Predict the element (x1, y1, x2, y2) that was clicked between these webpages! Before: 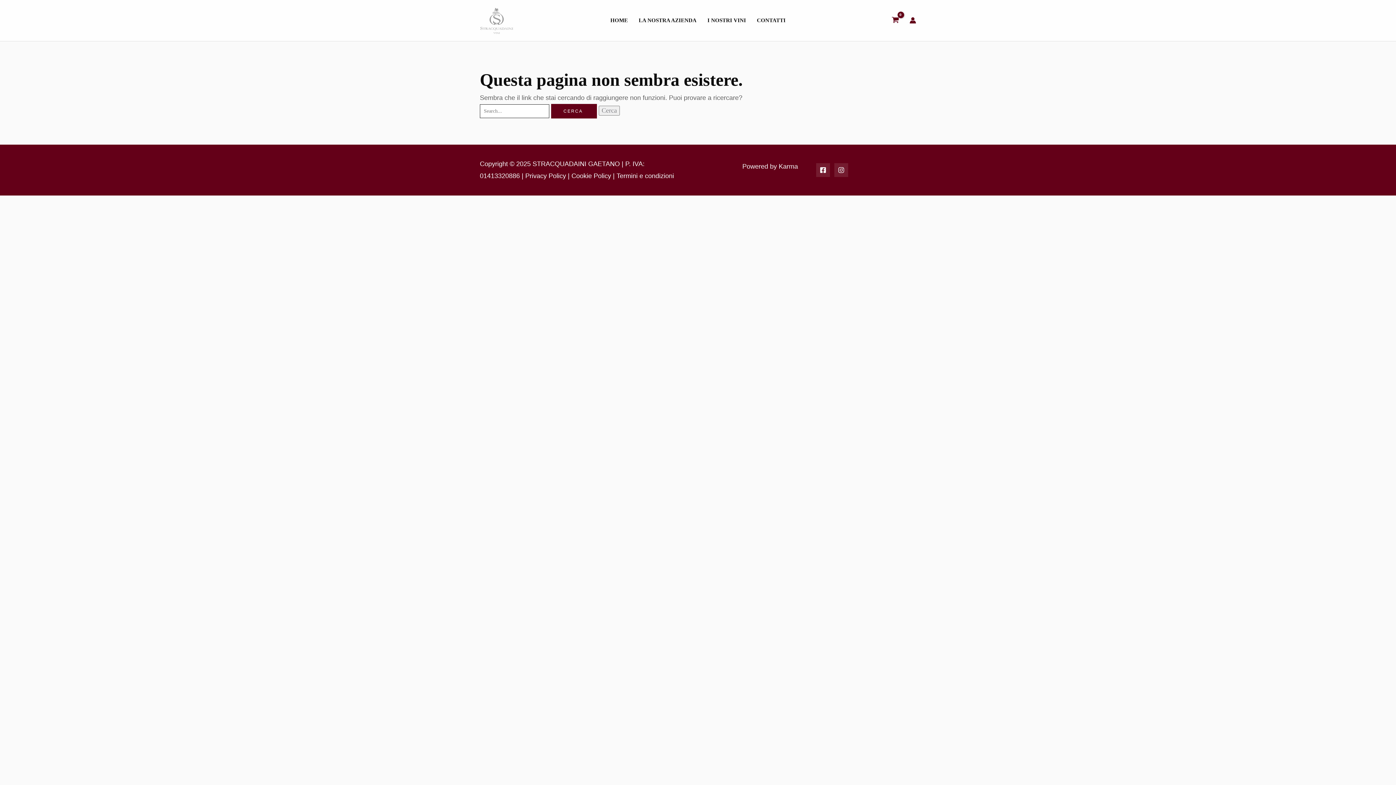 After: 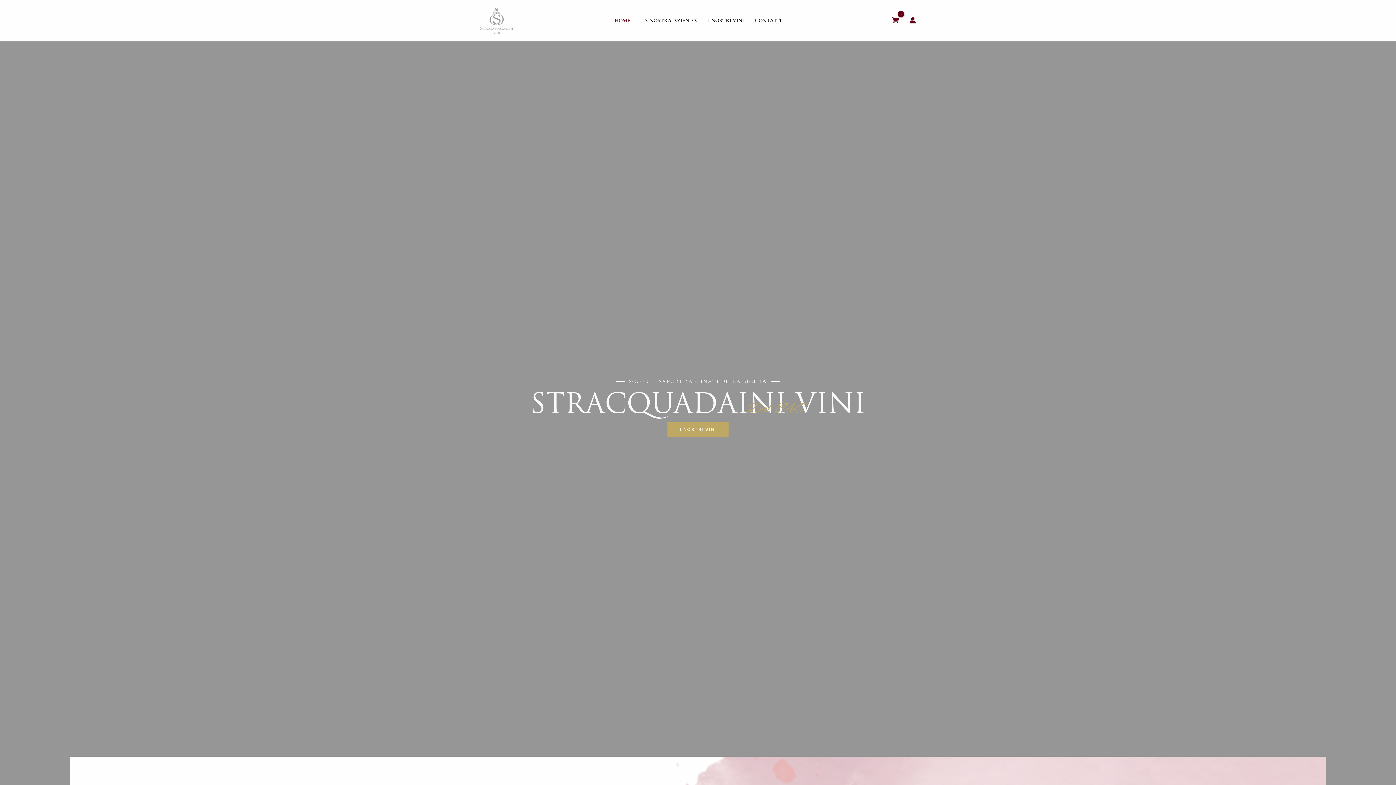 Action: label: HOME bbox: (605, 7, 633, 33)